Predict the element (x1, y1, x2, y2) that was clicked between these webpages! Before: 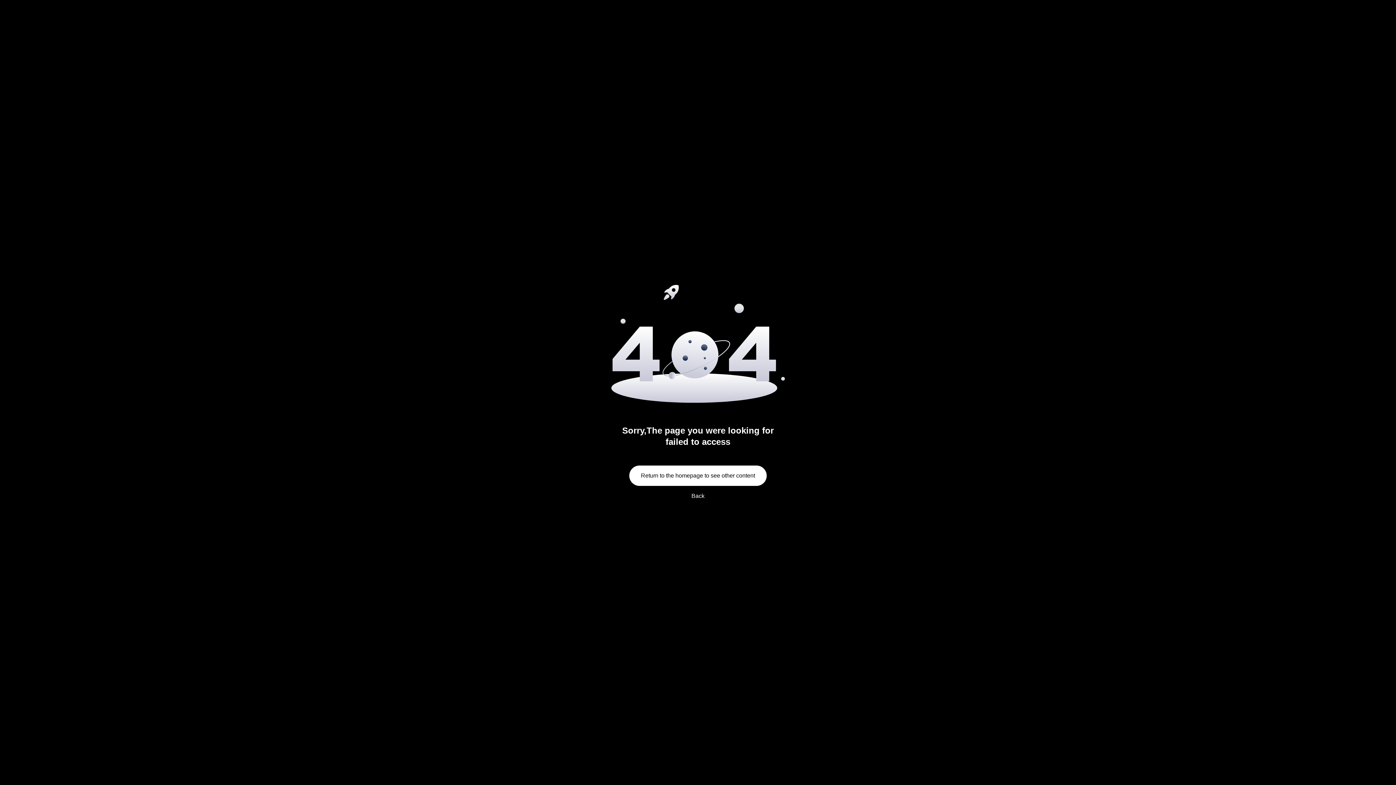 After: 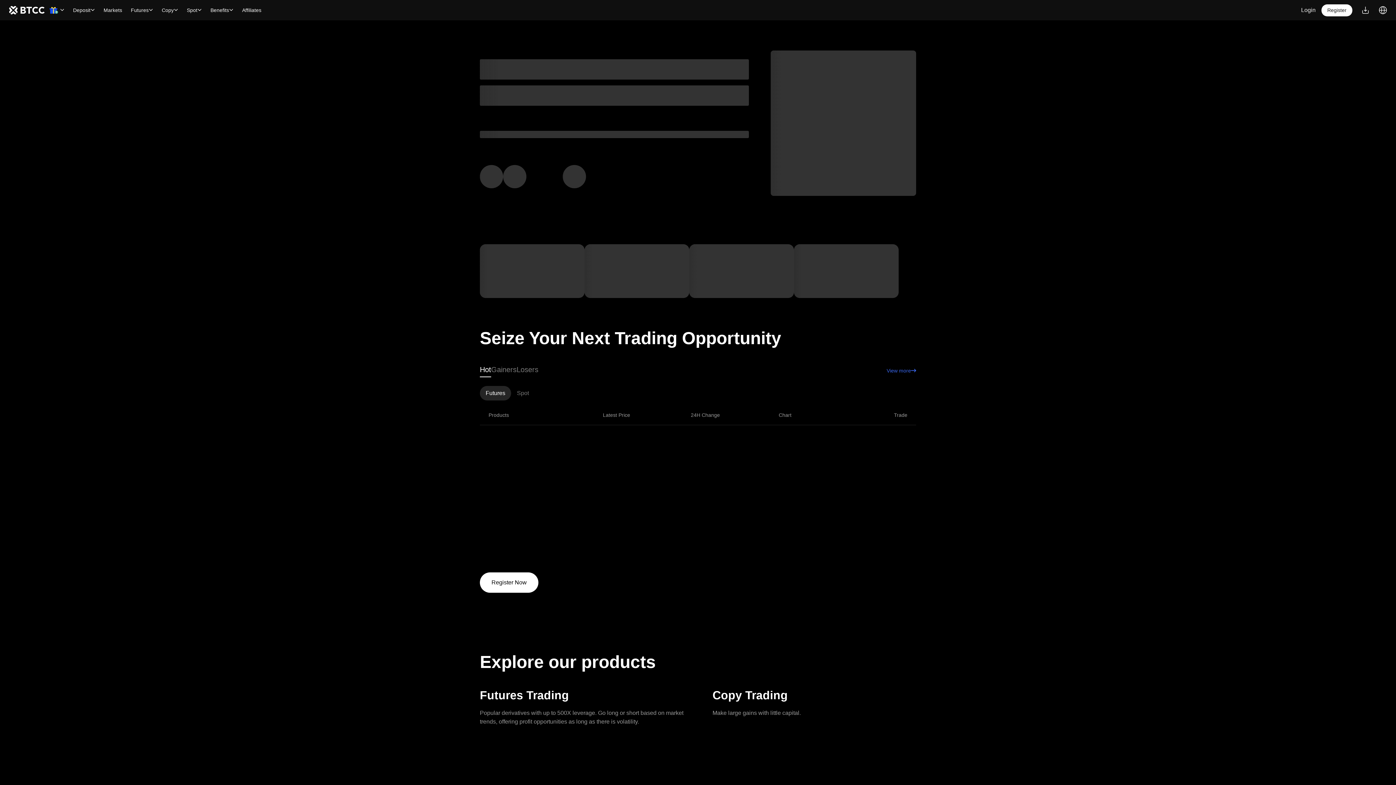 Action: bbox: (629, 465, 766, 486) label: Return to the homepage to see other content